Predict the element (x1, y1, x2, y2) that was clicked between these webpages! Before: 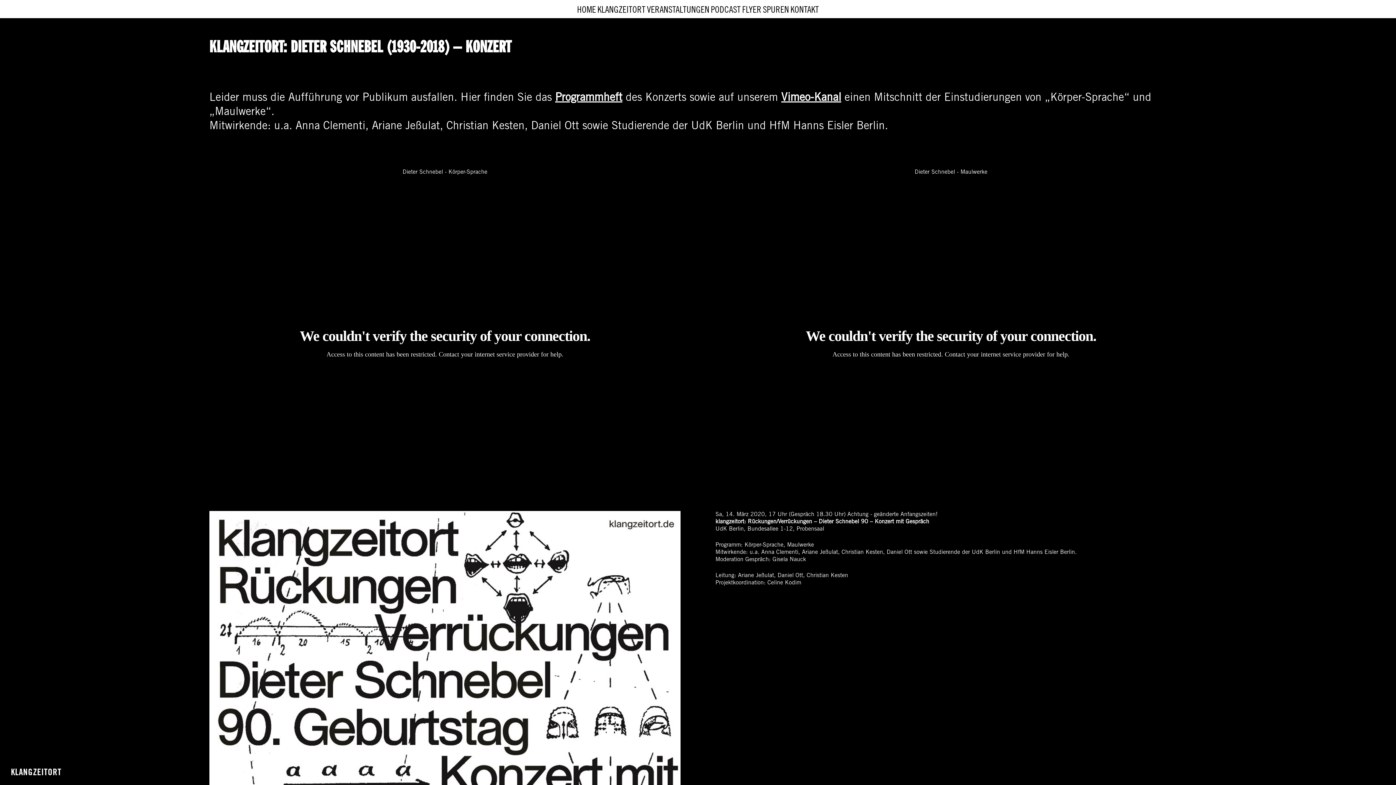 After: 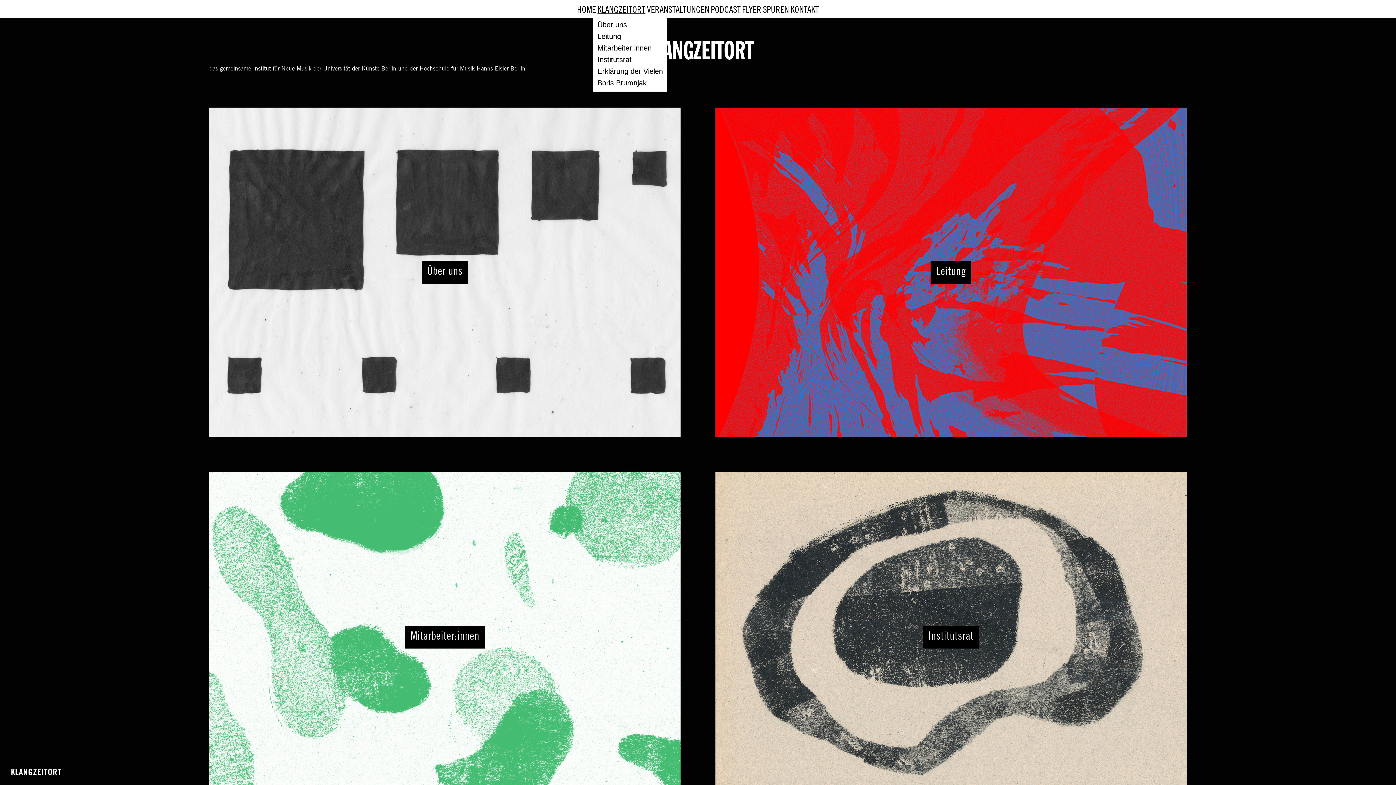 Action: label: KLANGZEITORT bbox: (597, 6, 645, 15)